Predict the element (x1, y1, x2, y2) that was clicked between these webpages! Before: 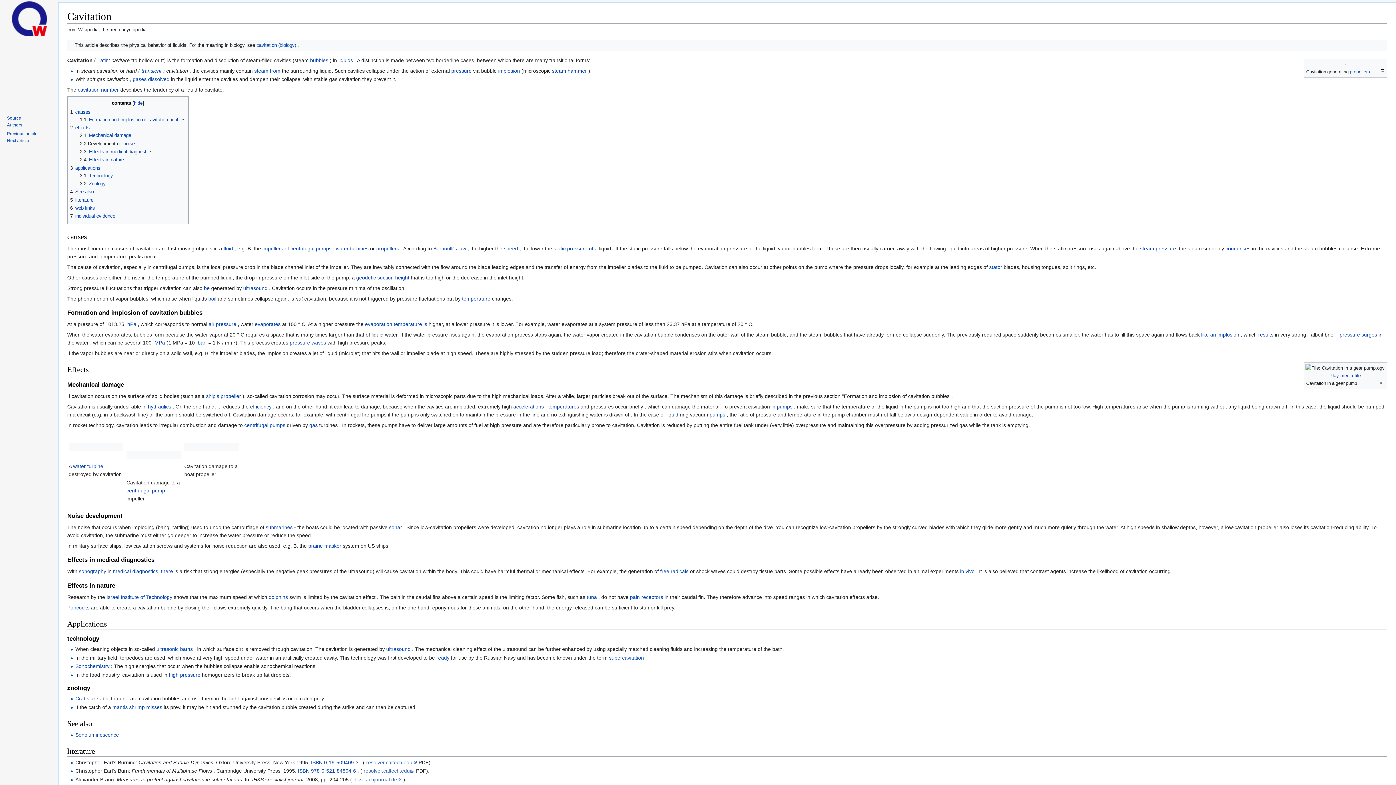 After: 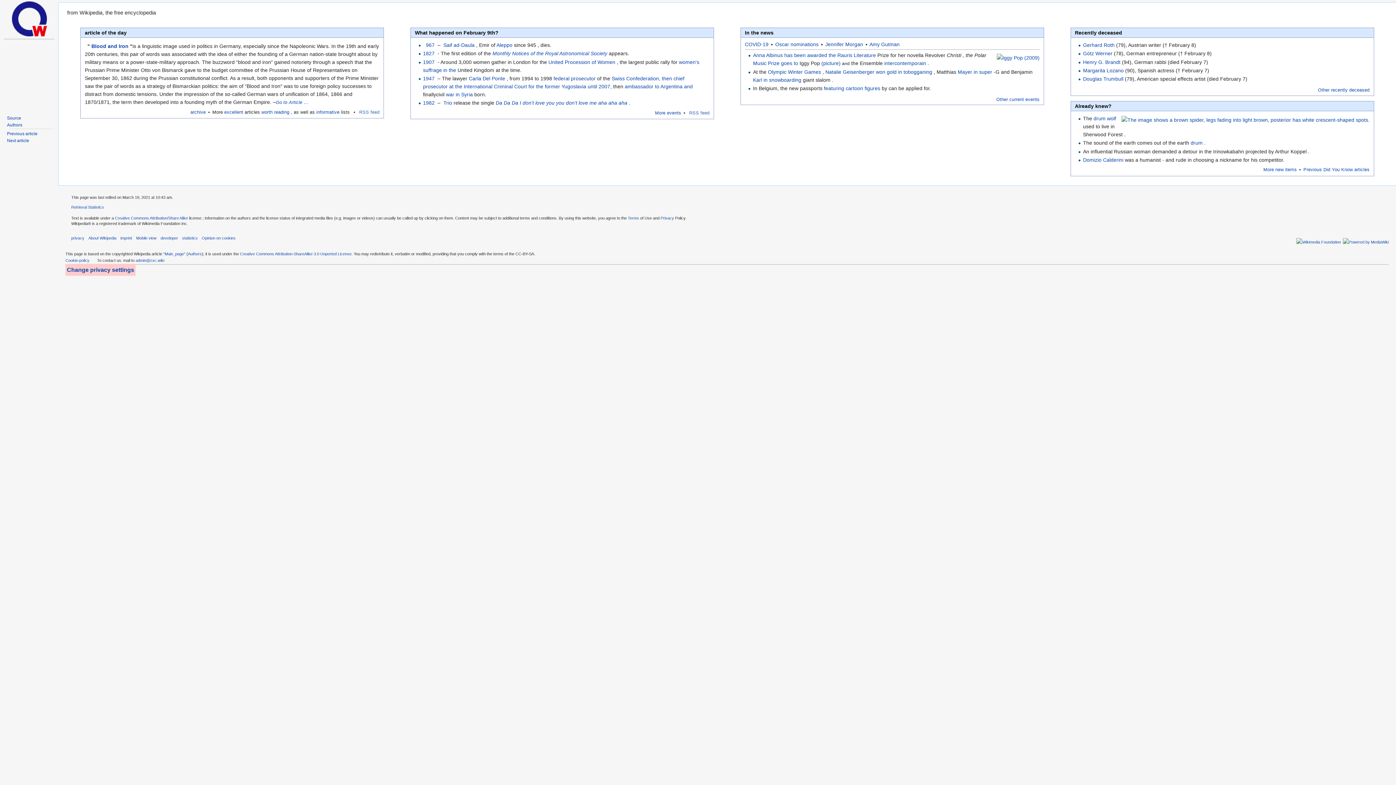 Action: bbox: (11, 15, 46, 21)